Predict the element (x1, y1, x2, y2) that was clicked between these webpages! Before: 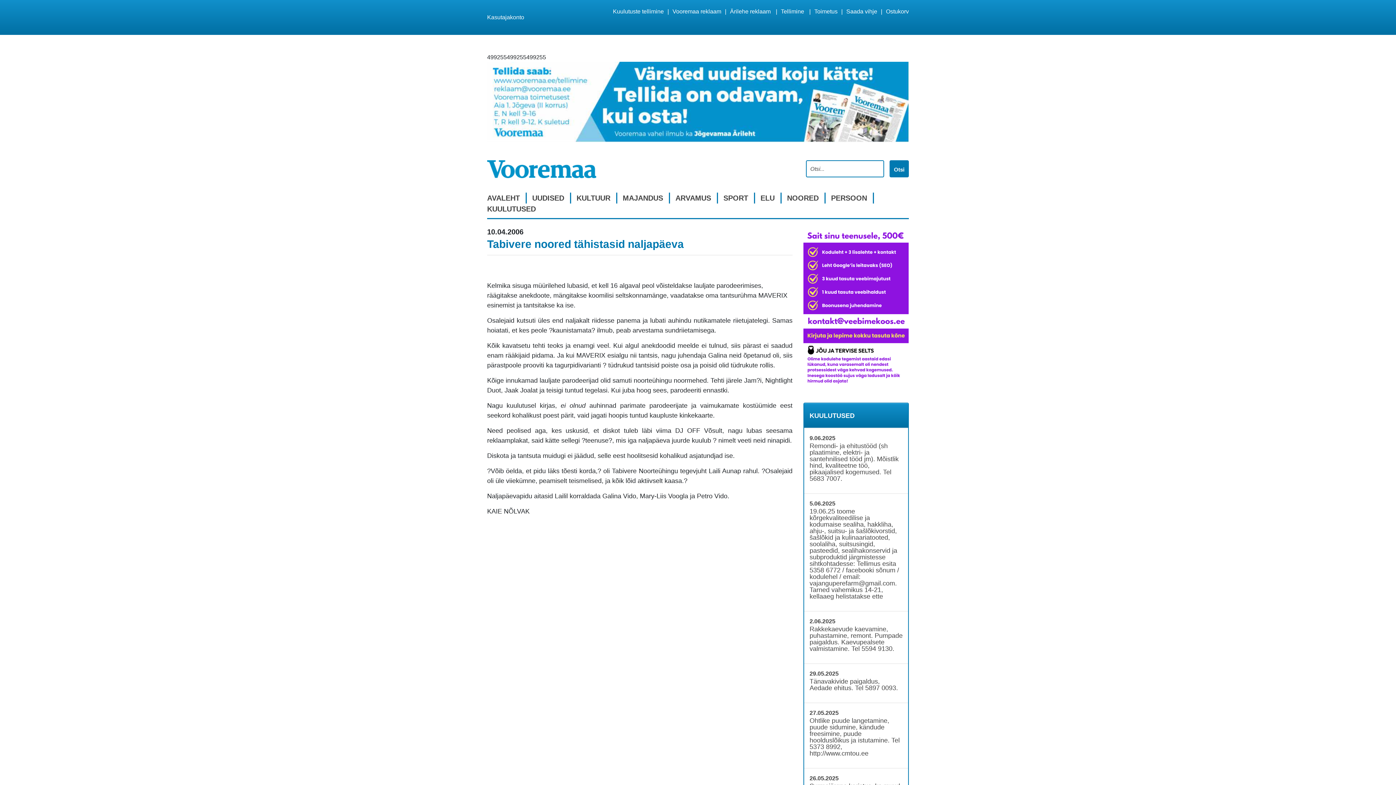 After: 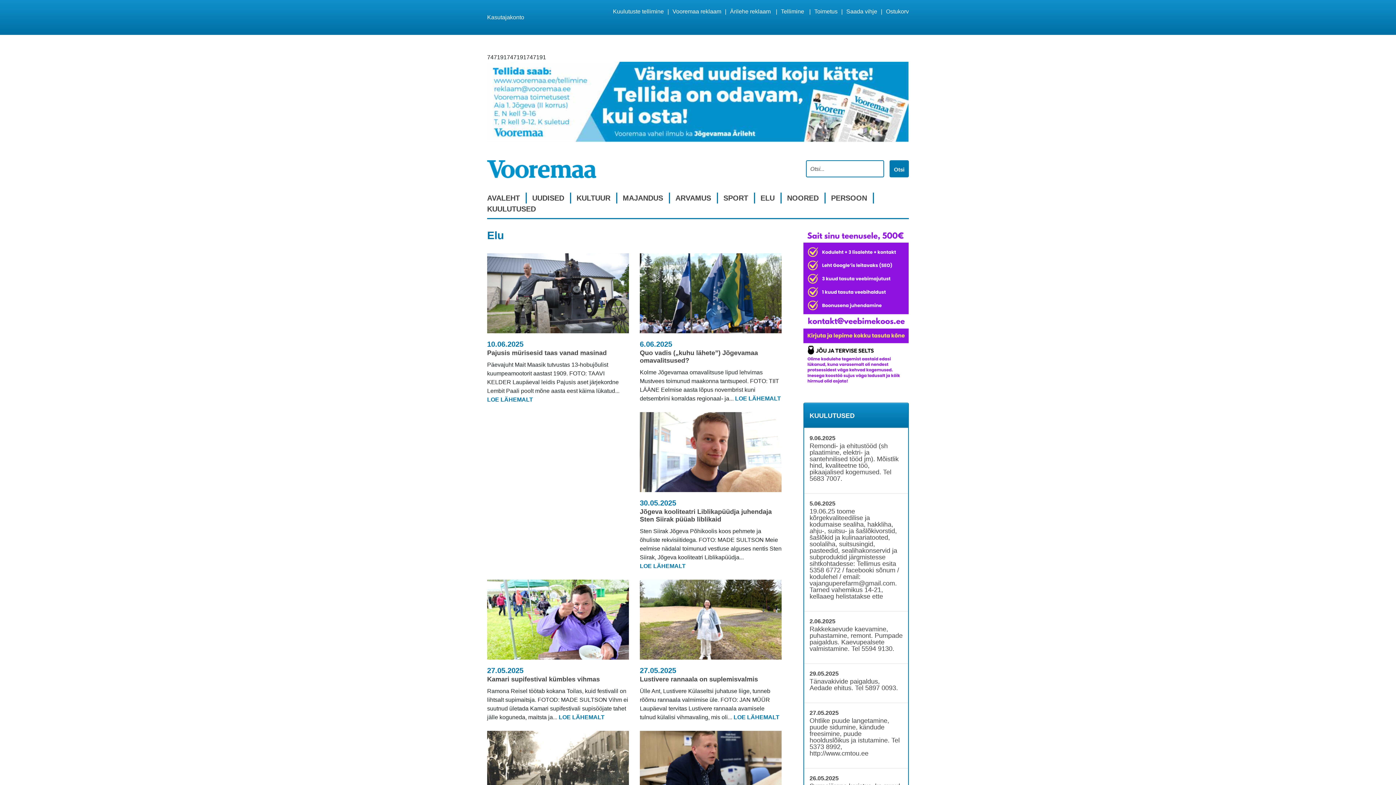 Action: label: ELU bbox: (760, 194, 774, 202)